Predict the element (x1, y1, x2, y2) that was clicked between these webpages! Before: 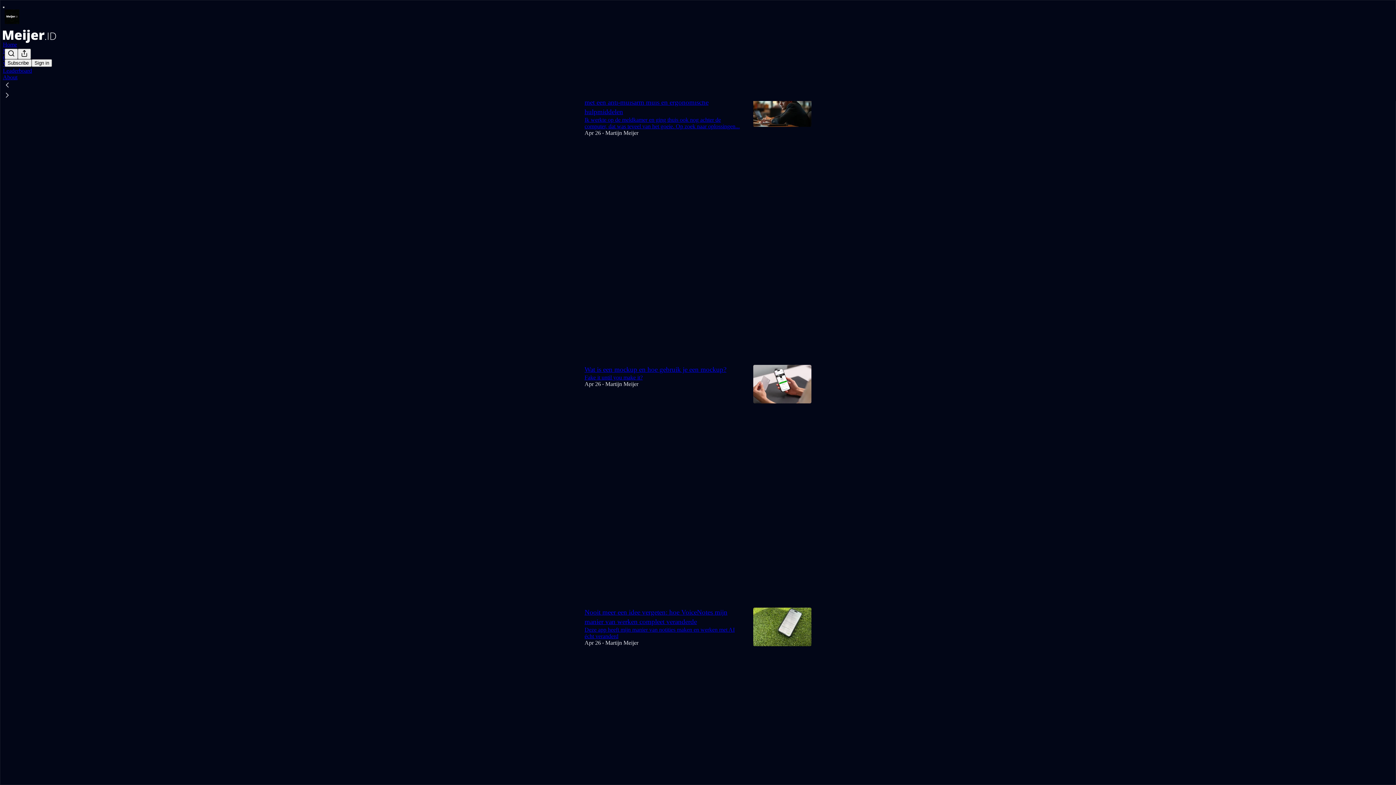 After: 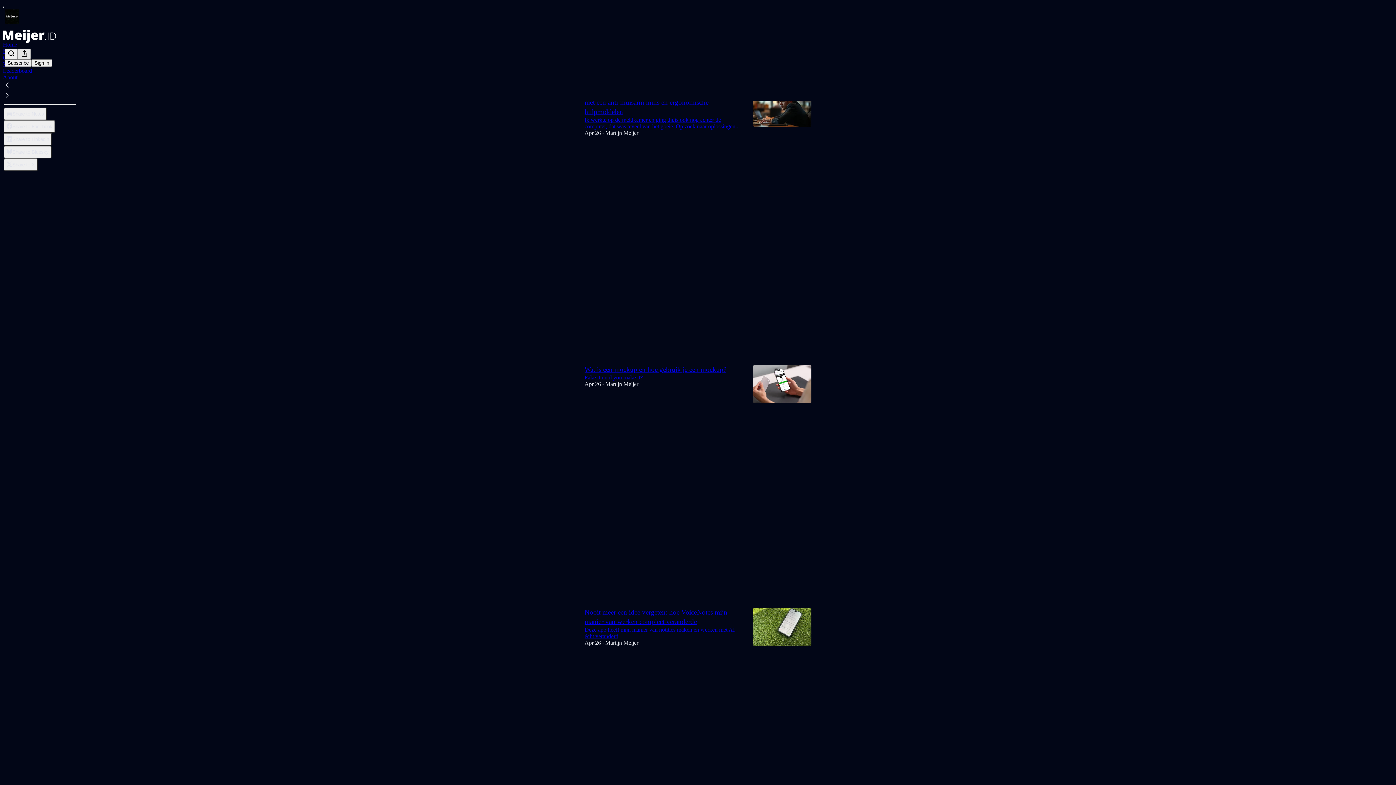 Action: bbox: (17, 48, 30, 59) label: View more